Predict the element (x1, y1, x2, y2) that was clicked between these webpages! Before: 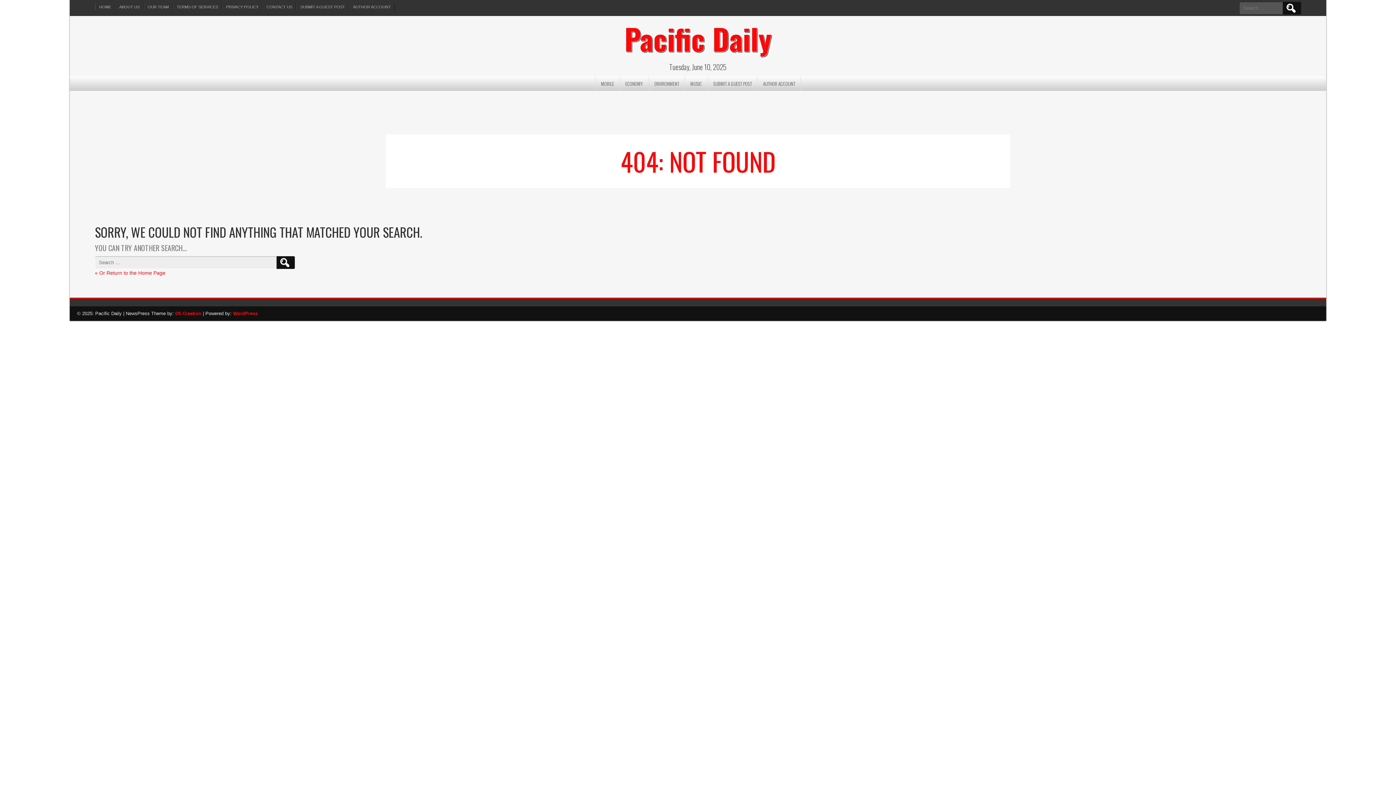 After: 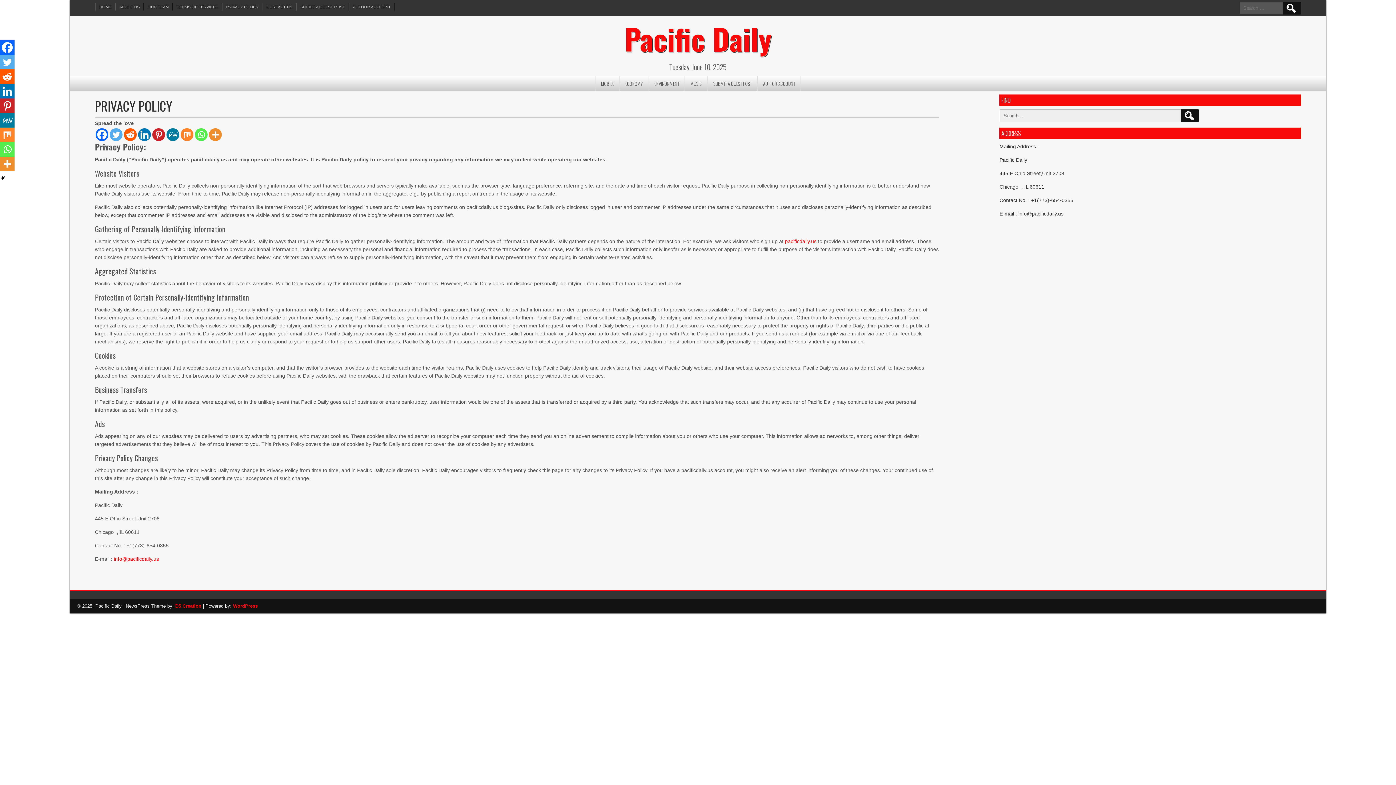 Action: bbox: (222, 3, 262, 10) label: PRIVACY POLICY